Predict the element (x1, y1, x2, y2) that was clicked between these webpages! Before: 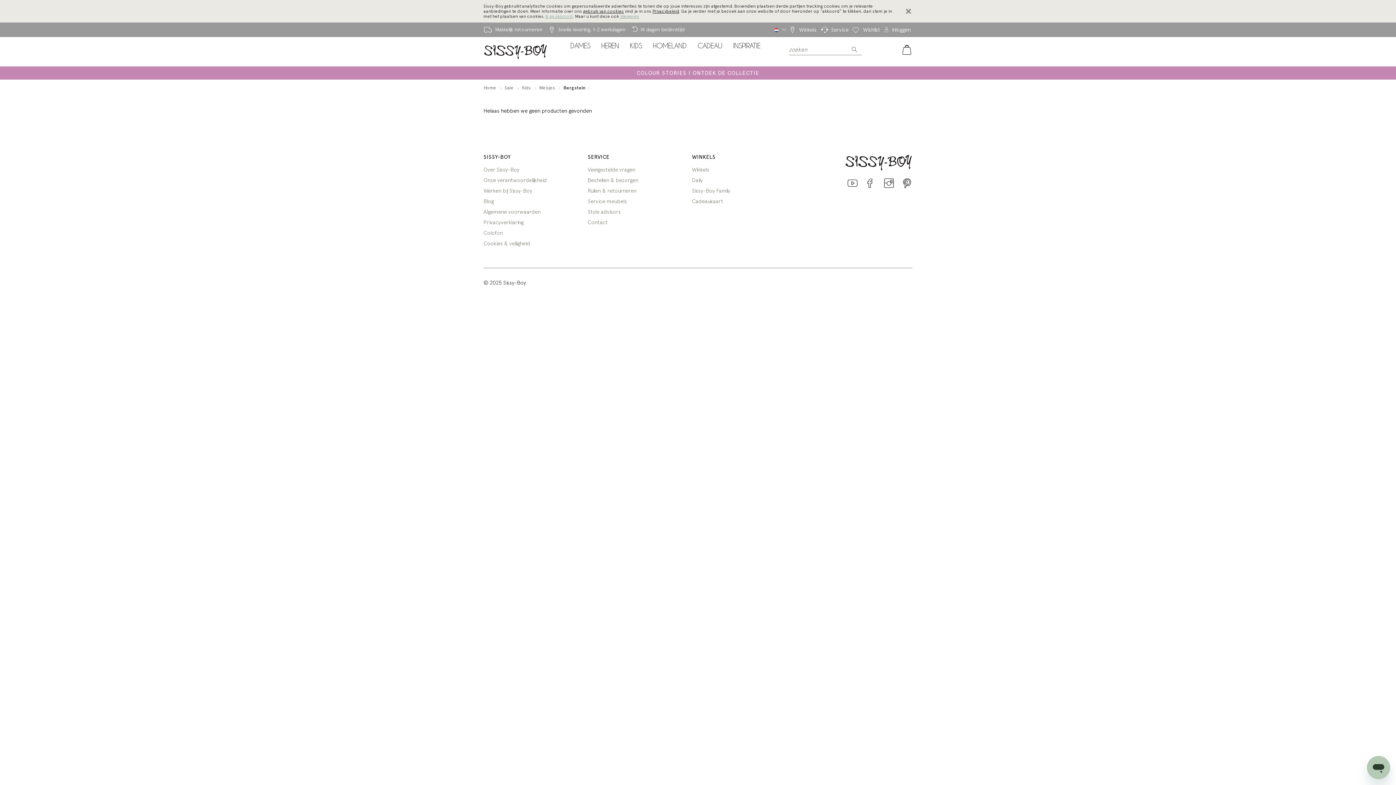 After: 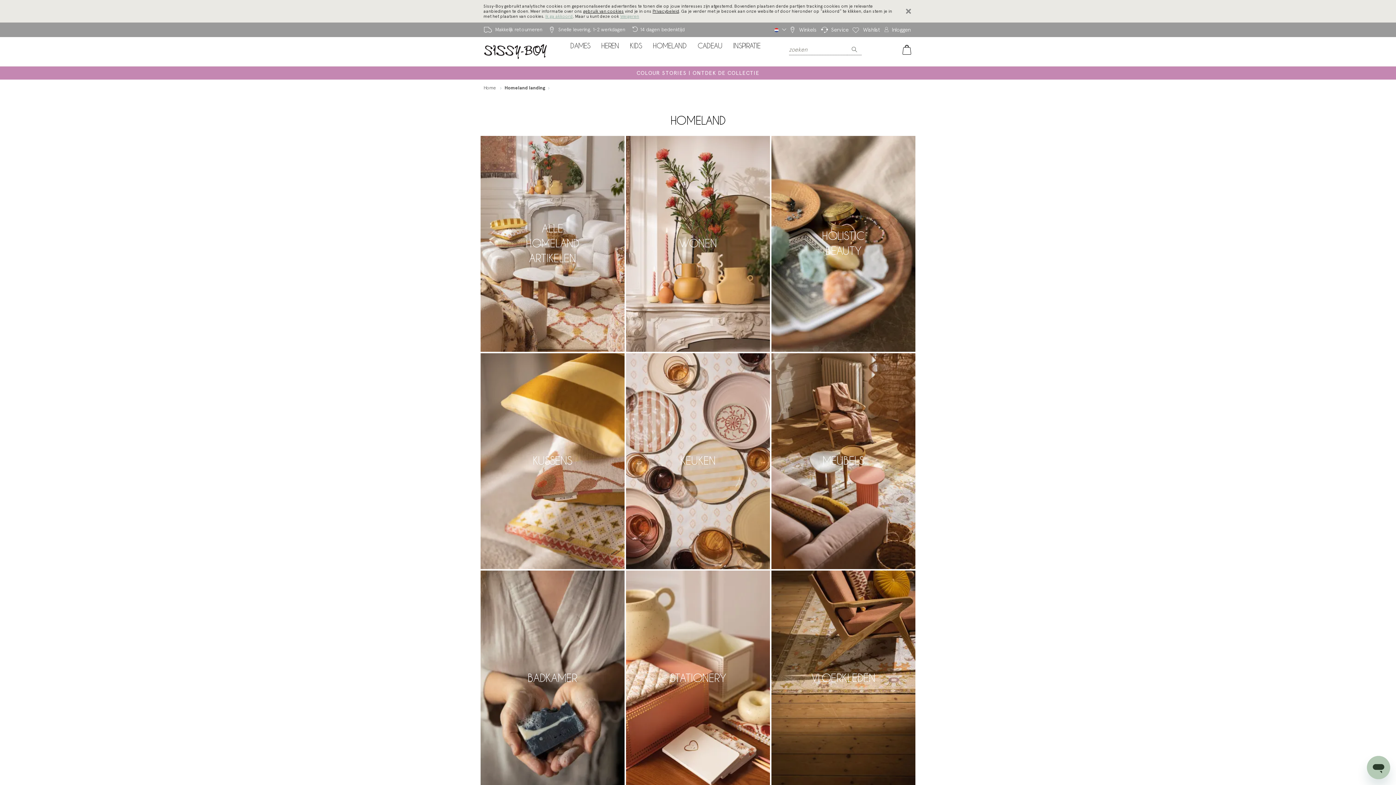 Action: label: HOMELAND bbox: (647, 43, 692, 48)